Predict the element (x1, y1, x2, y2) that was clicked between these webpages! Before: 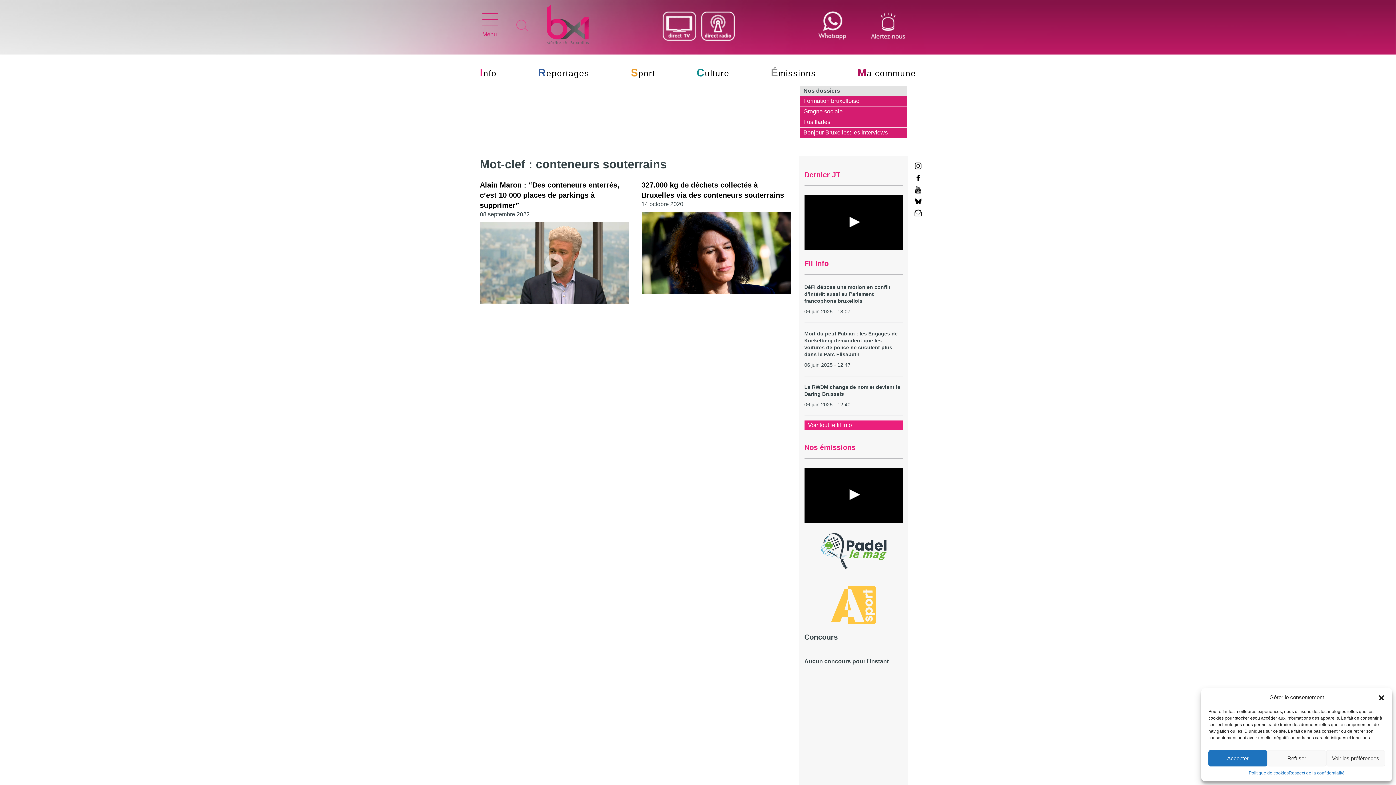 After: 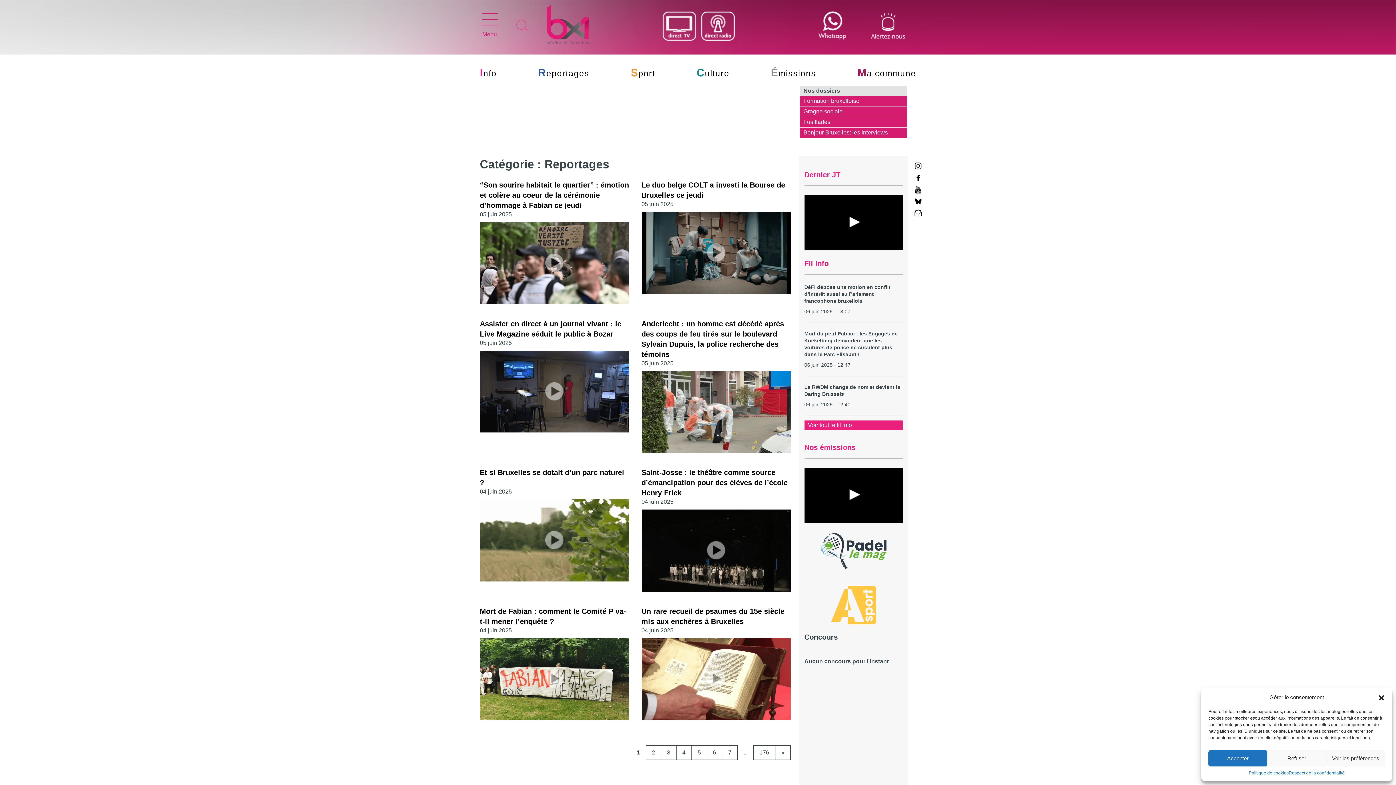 Action: label: Reportages bbox: (538, 68, 589, 78)